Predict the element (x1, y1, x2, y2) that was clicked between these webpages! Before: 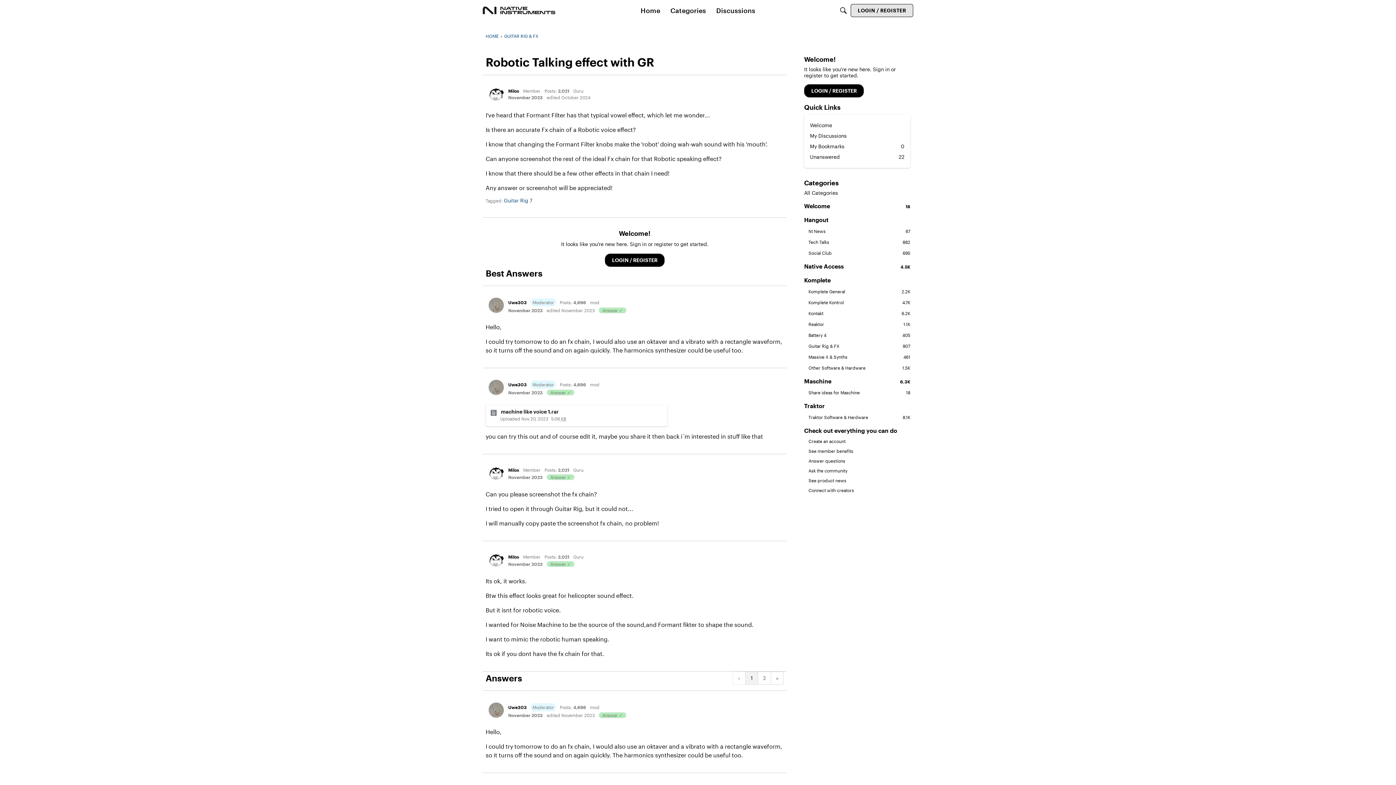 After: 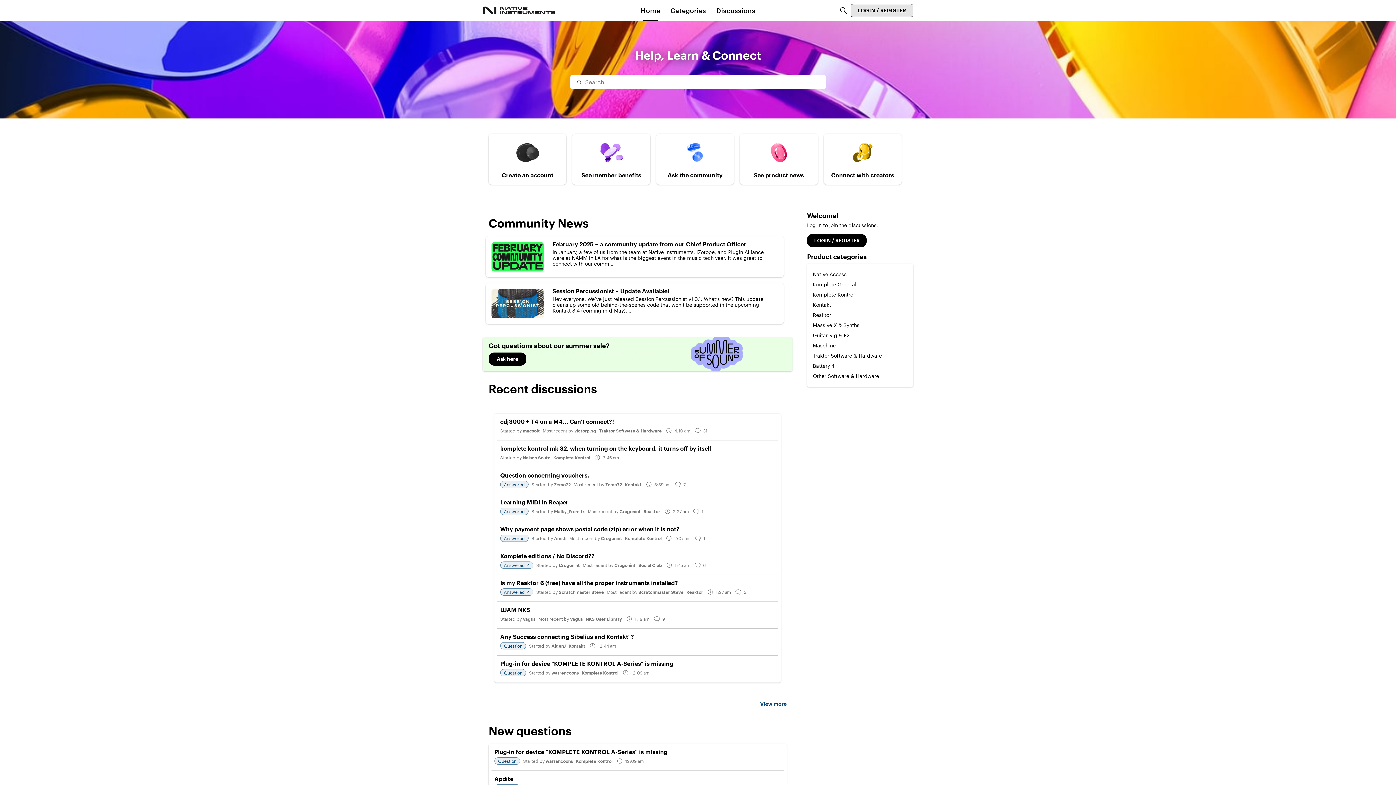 Action: bbox: (637, 4, 663, 17) label: Home